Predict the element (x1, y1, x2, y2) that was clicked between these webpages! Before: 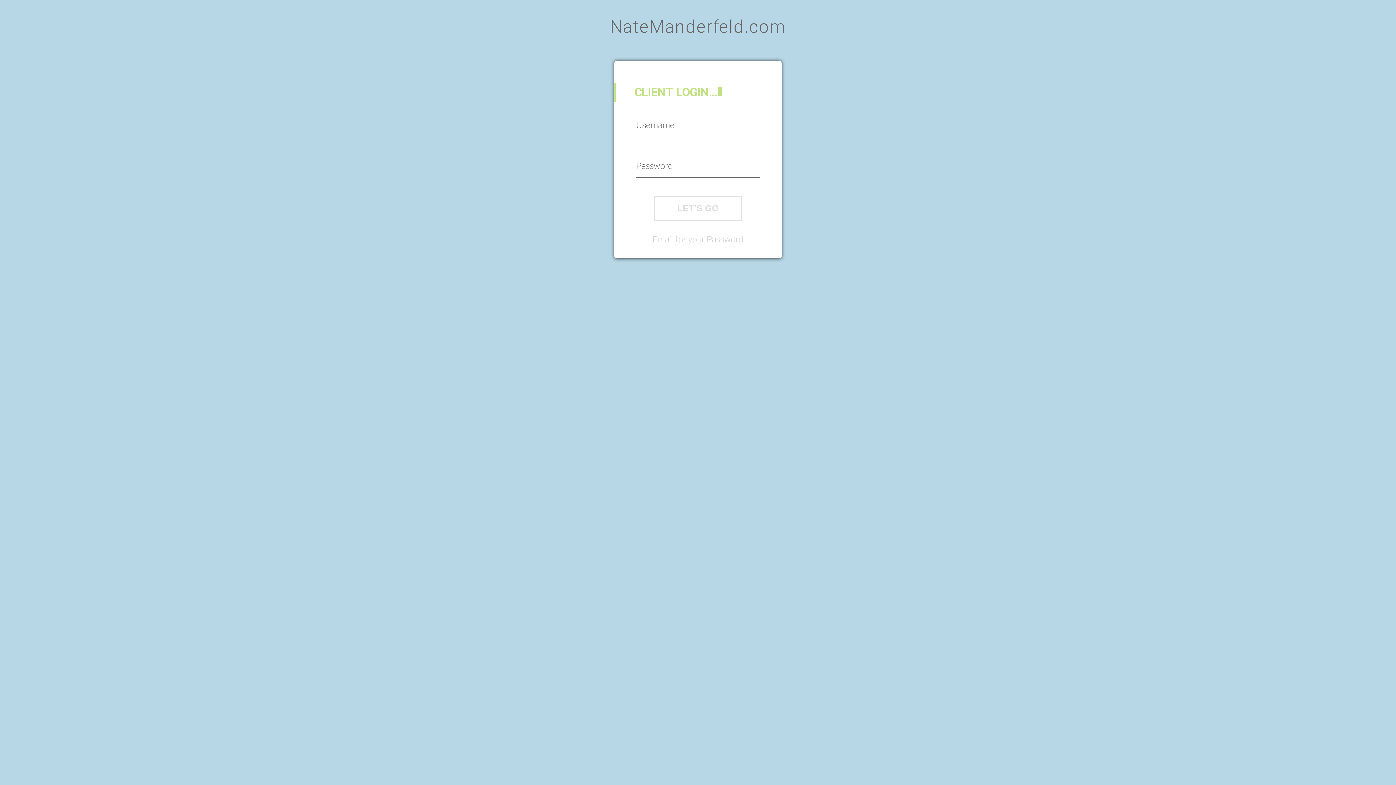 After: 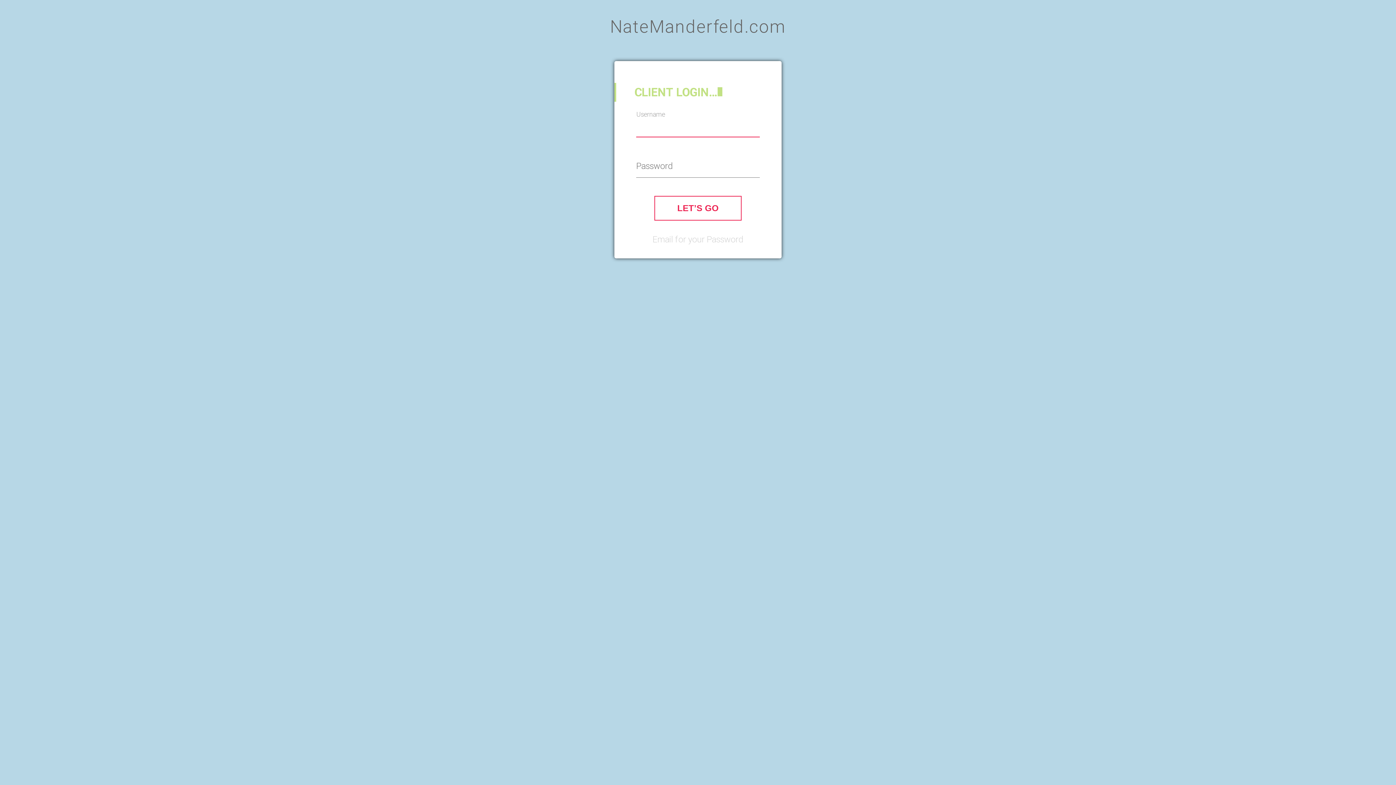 Action: bbox: (654, 196, 741, 220) label: LET’S GO